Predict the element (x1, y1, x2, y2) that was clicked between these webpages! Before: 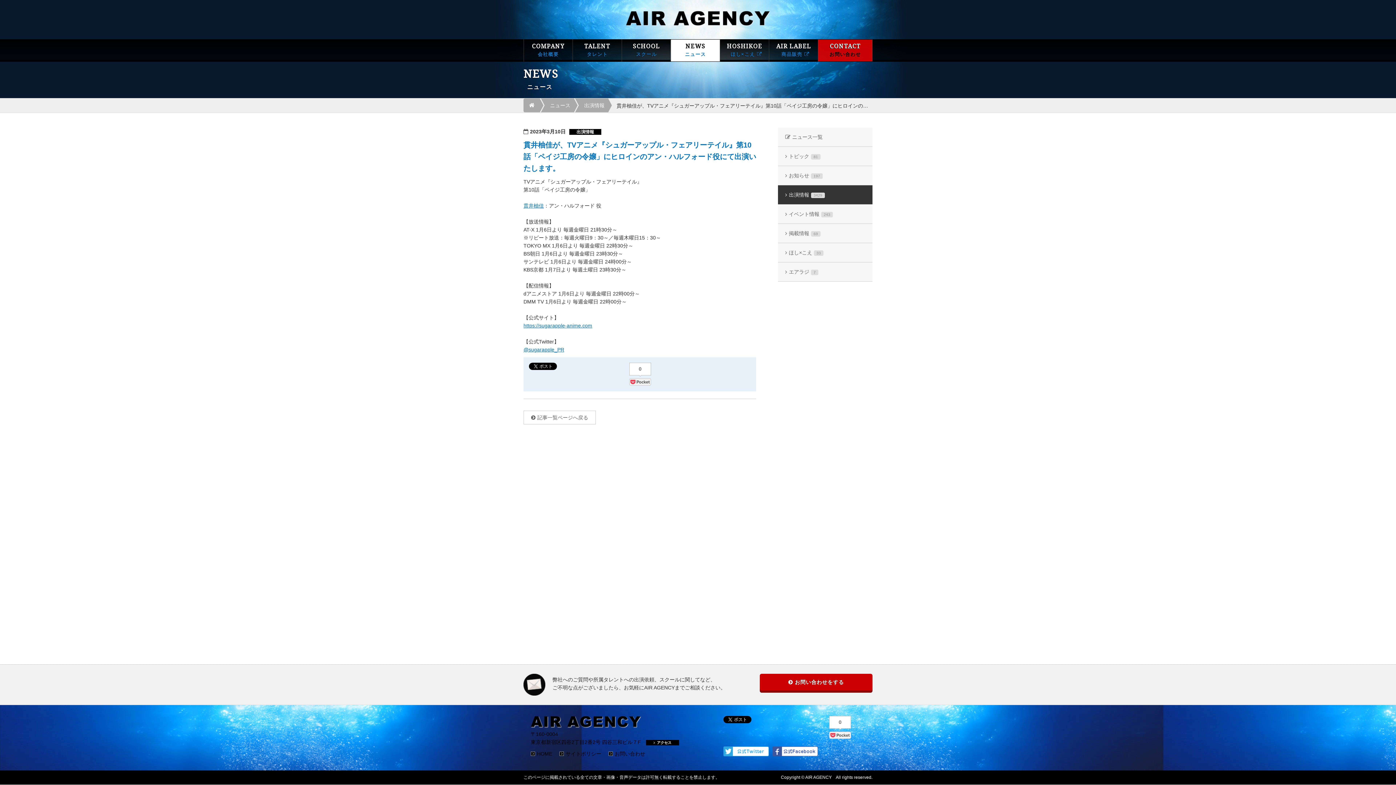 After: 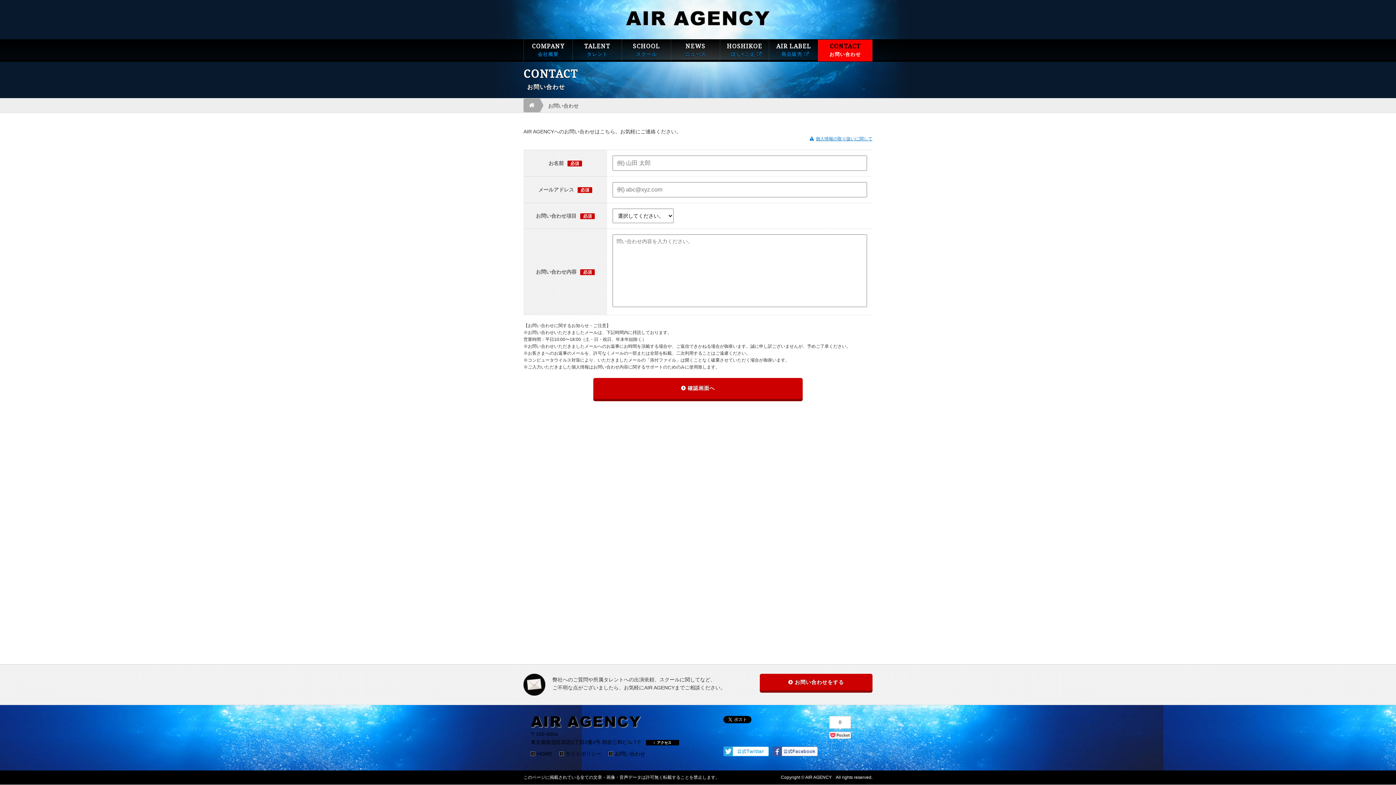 Action: bbox: (760, 674, 872, 690) label: お問い合わせをする